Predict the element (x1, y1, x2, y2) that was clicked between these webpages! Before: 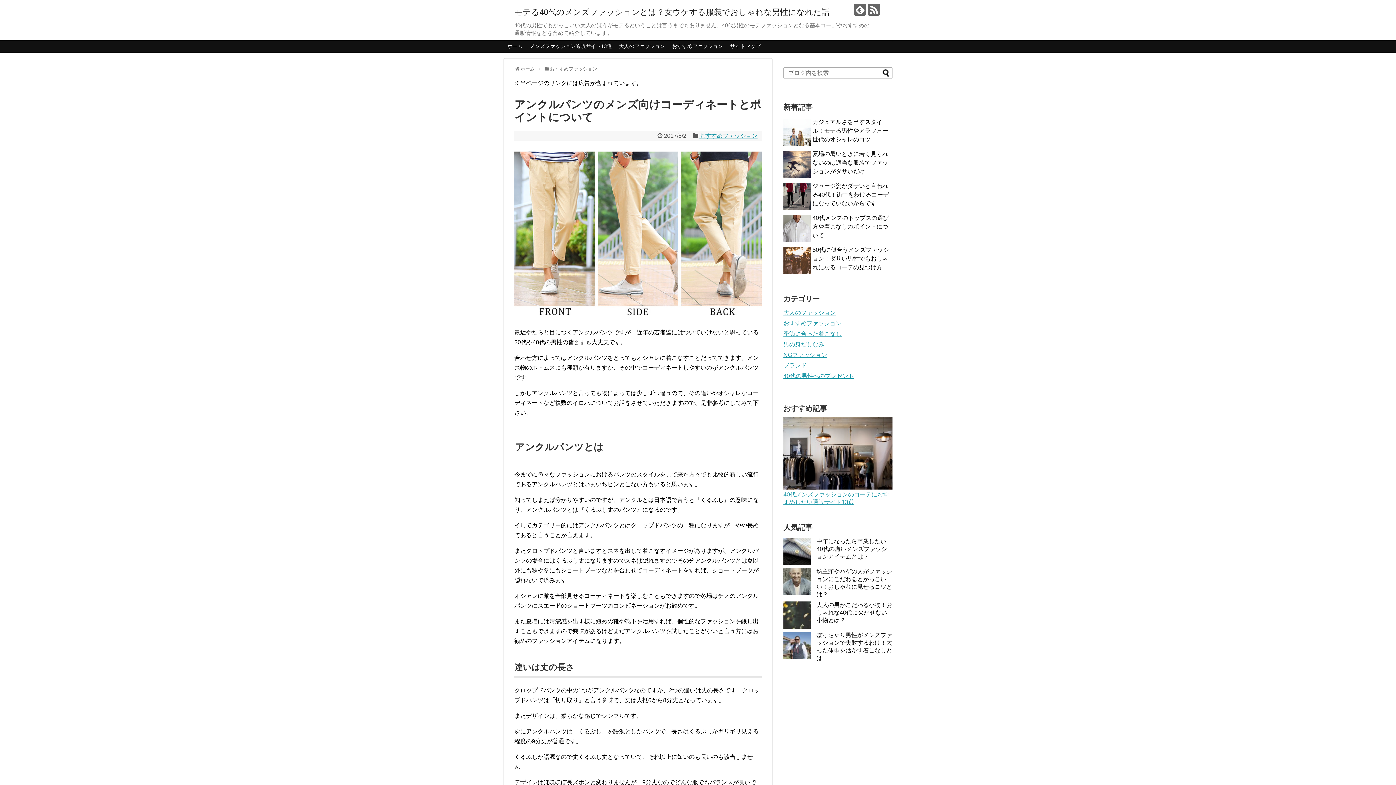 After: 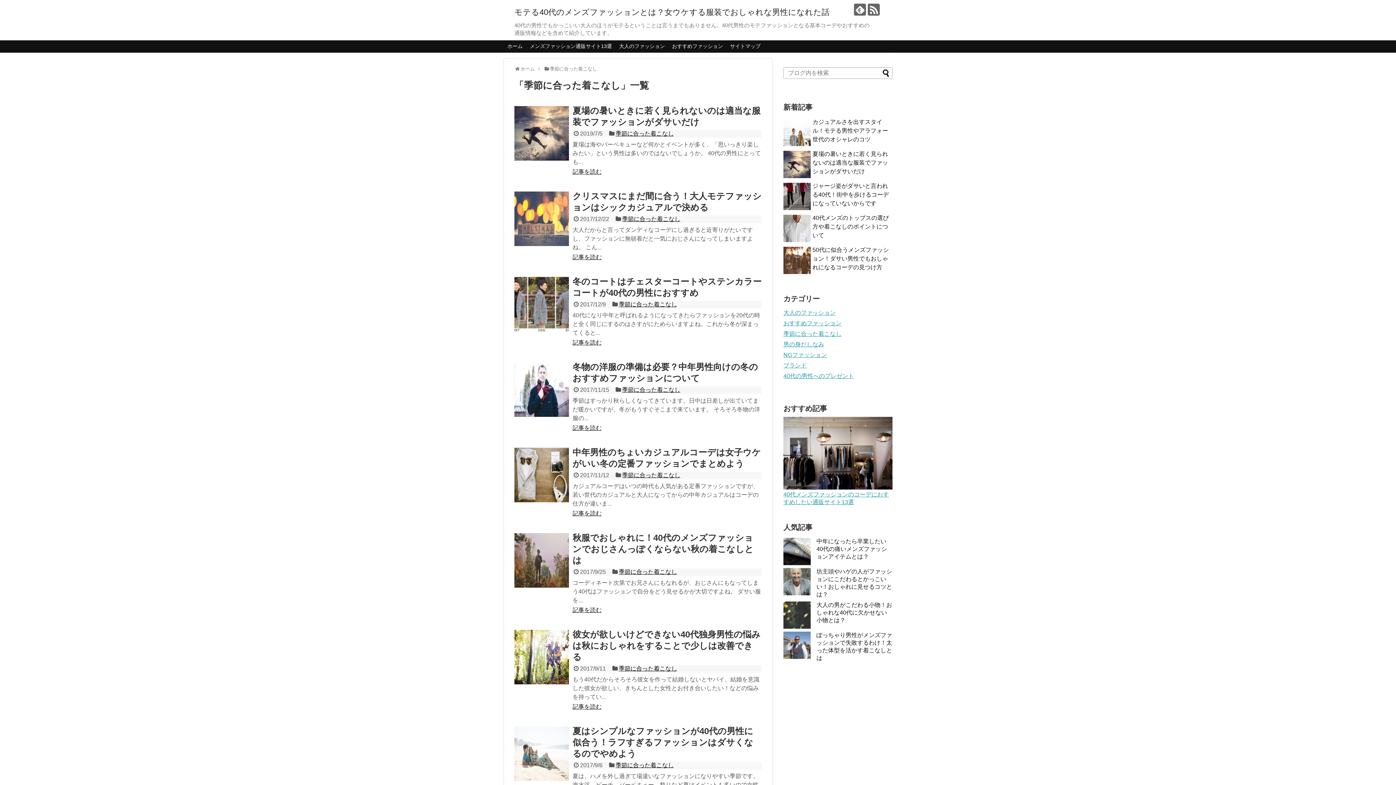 Action: bbox: (783, 330, 841, 337) label: 季節に合った着こなし